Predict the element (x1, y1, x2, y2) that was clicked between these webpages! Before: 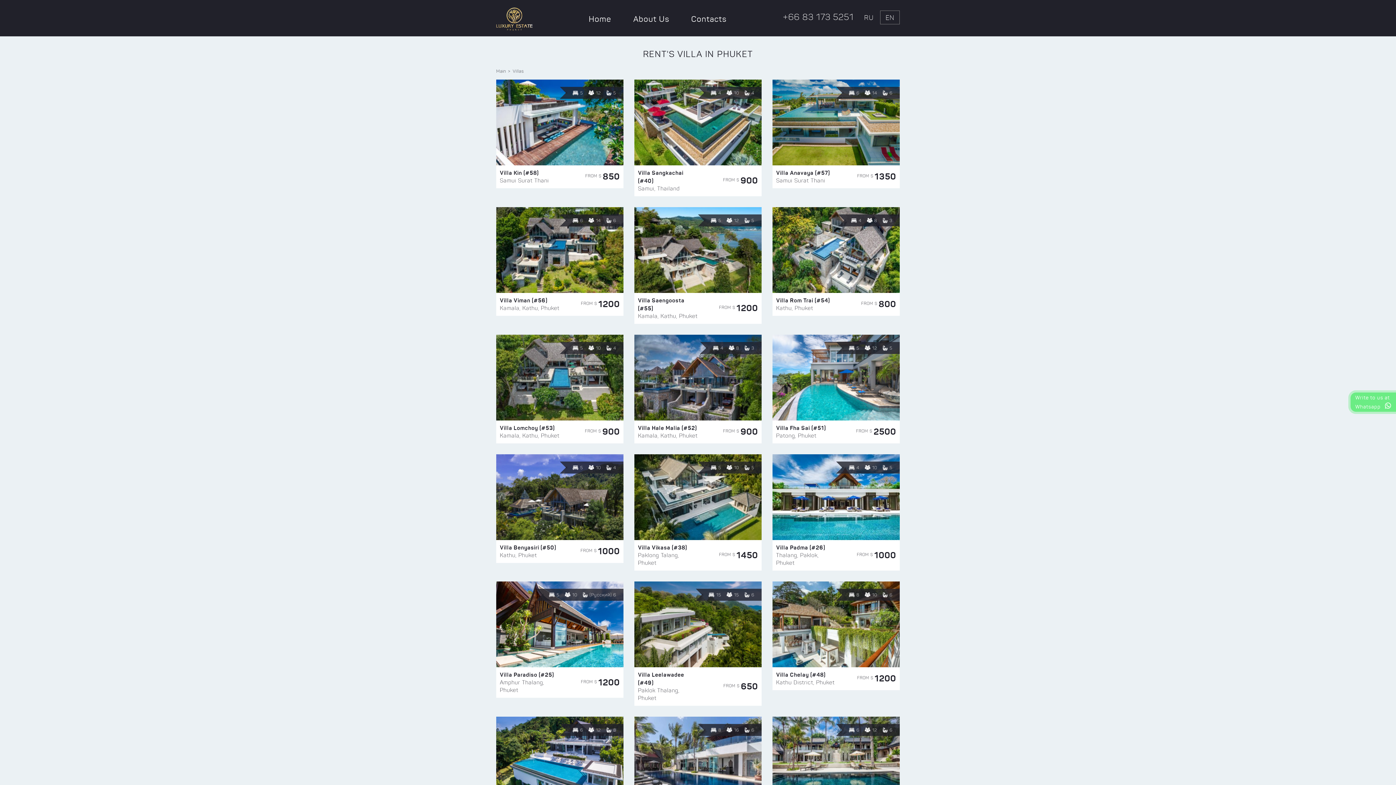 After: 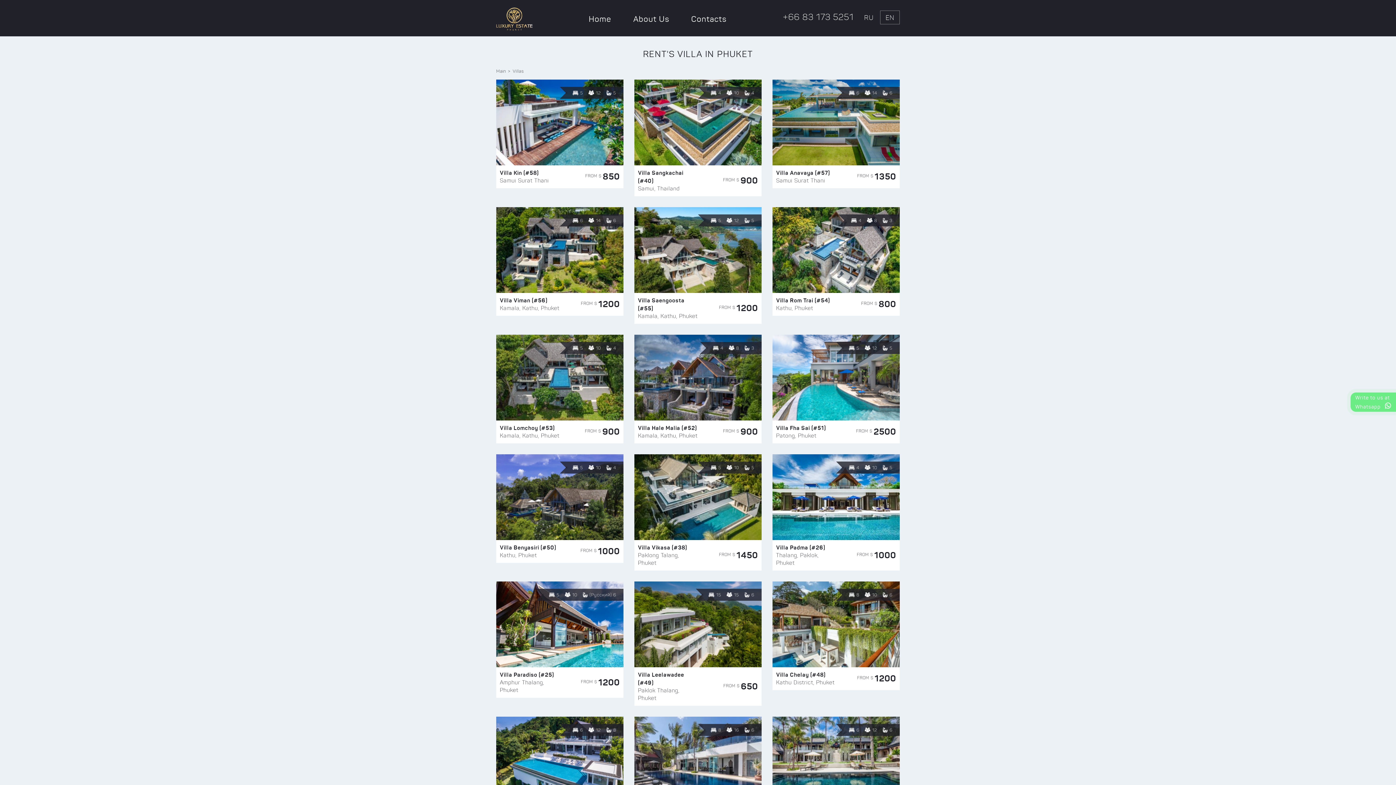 Action: label: EN bbox: (885, 13, 894, 21)